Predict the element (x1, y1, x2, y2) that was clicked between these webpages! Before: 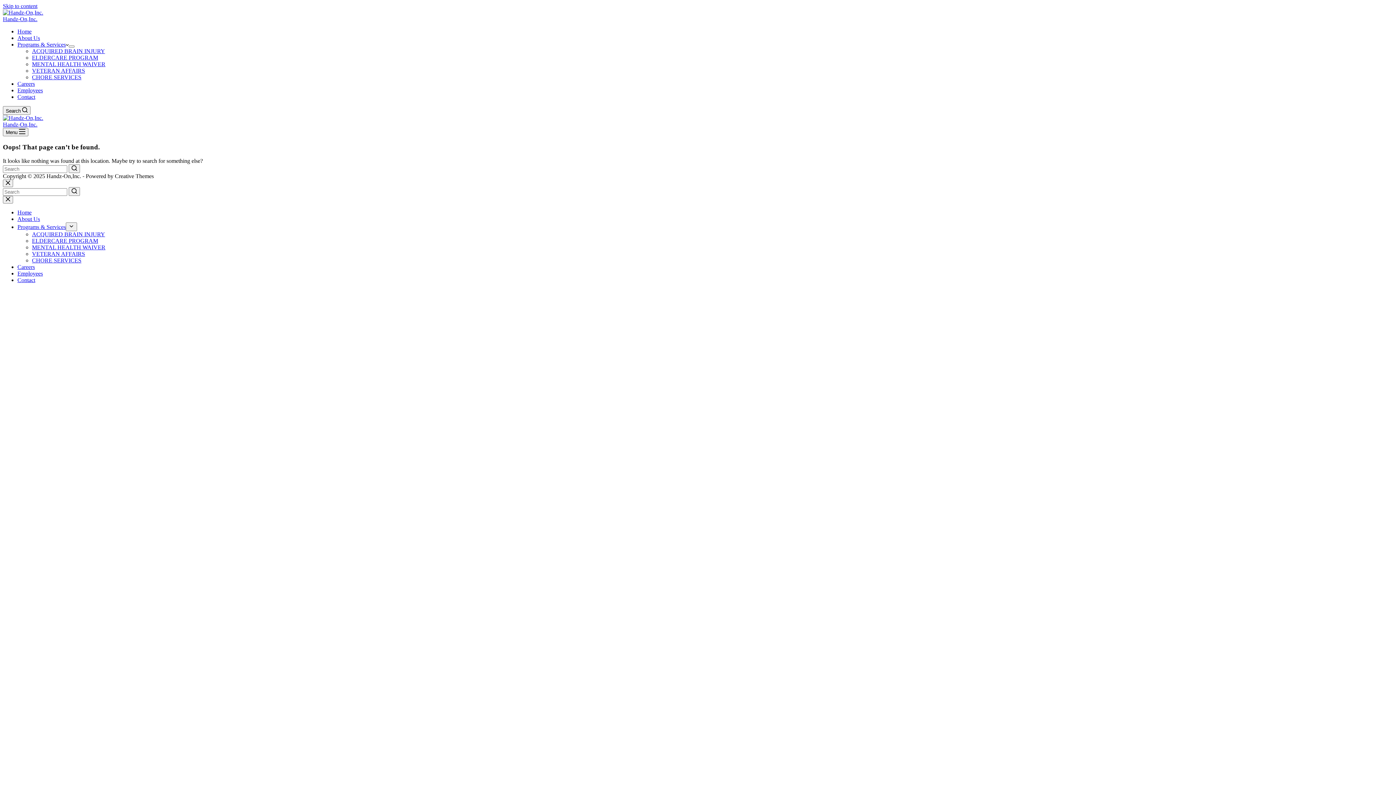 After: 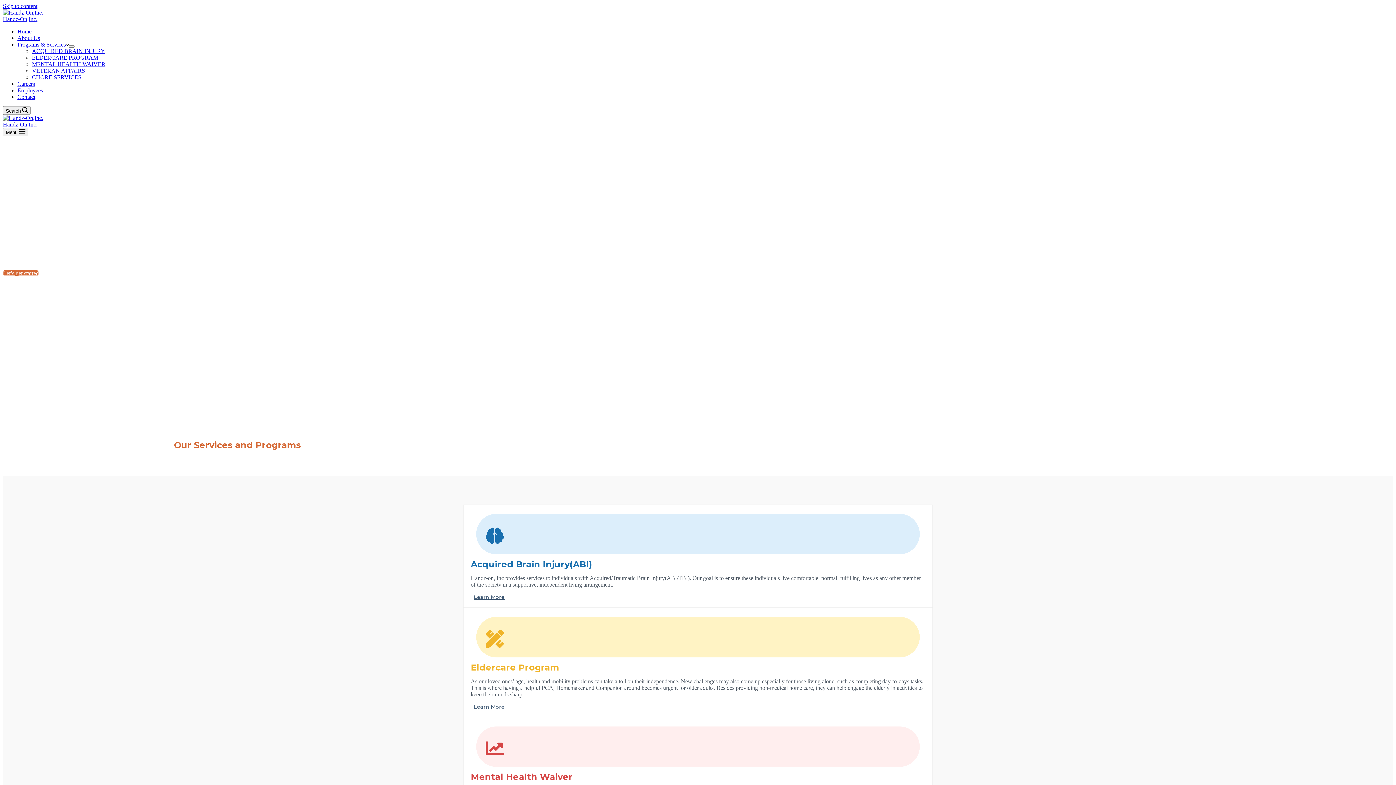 Action: label: Handz-On,Inc. bbox: (2, 121, 37, 127)